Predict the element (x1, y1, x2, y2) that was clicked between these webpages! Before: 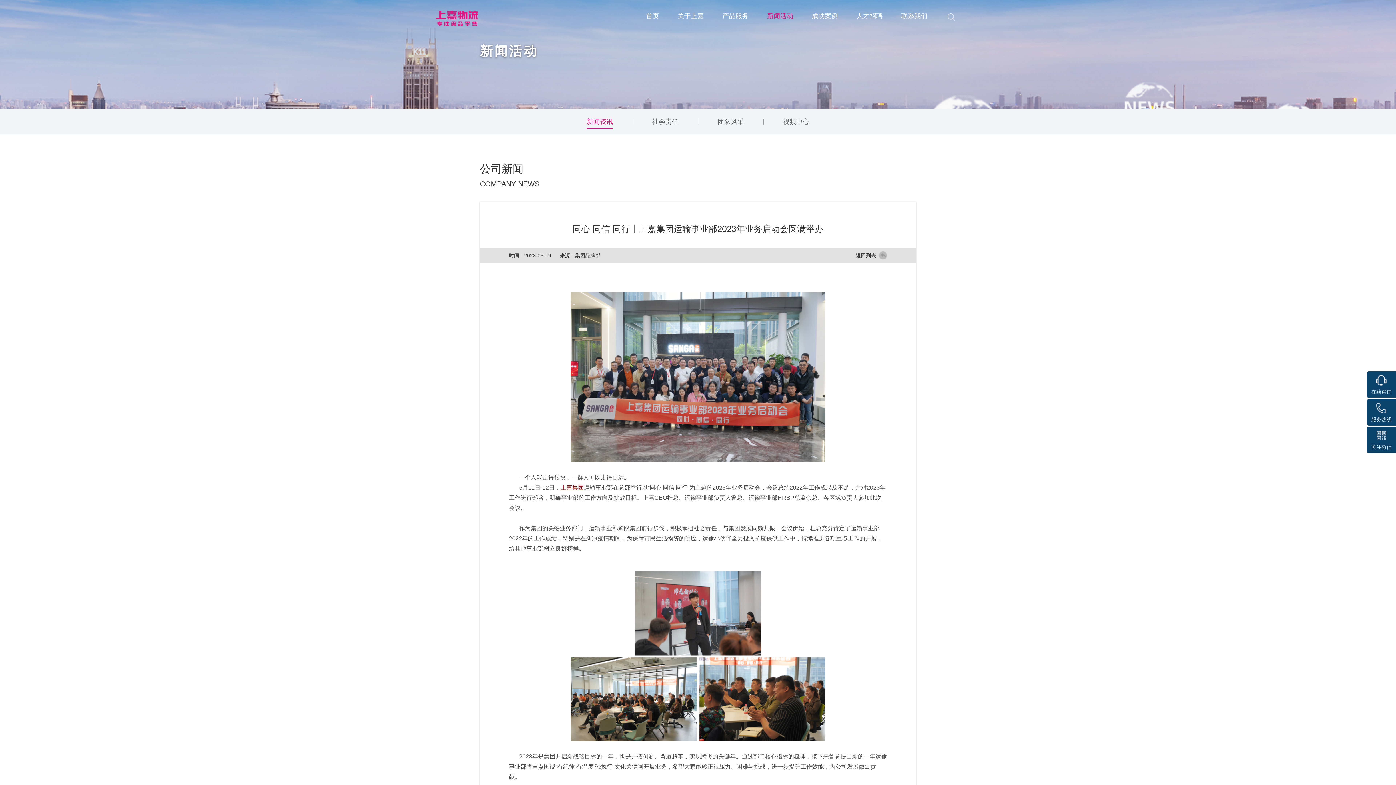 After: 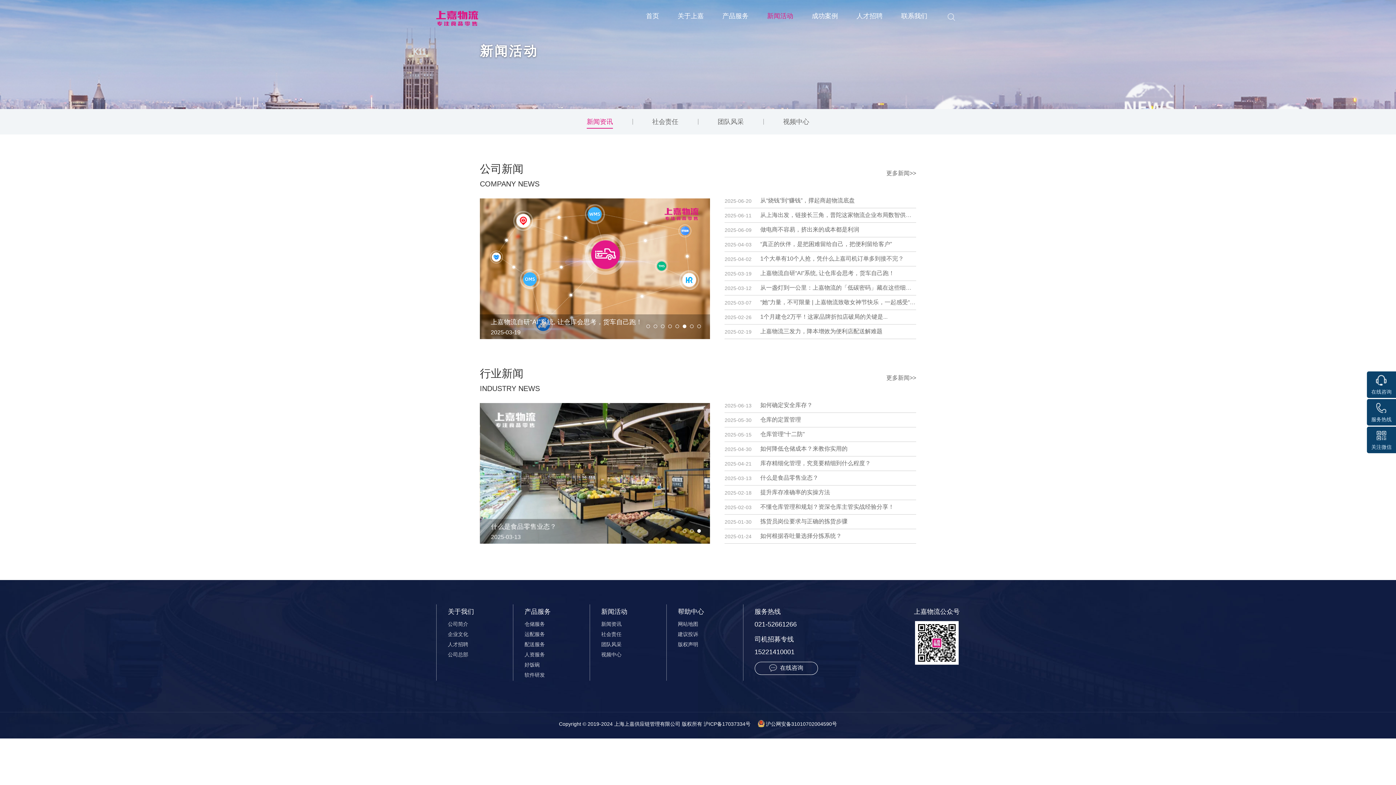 Action: label: 新闻资讯 bbox: (567, 109, 632, 134)